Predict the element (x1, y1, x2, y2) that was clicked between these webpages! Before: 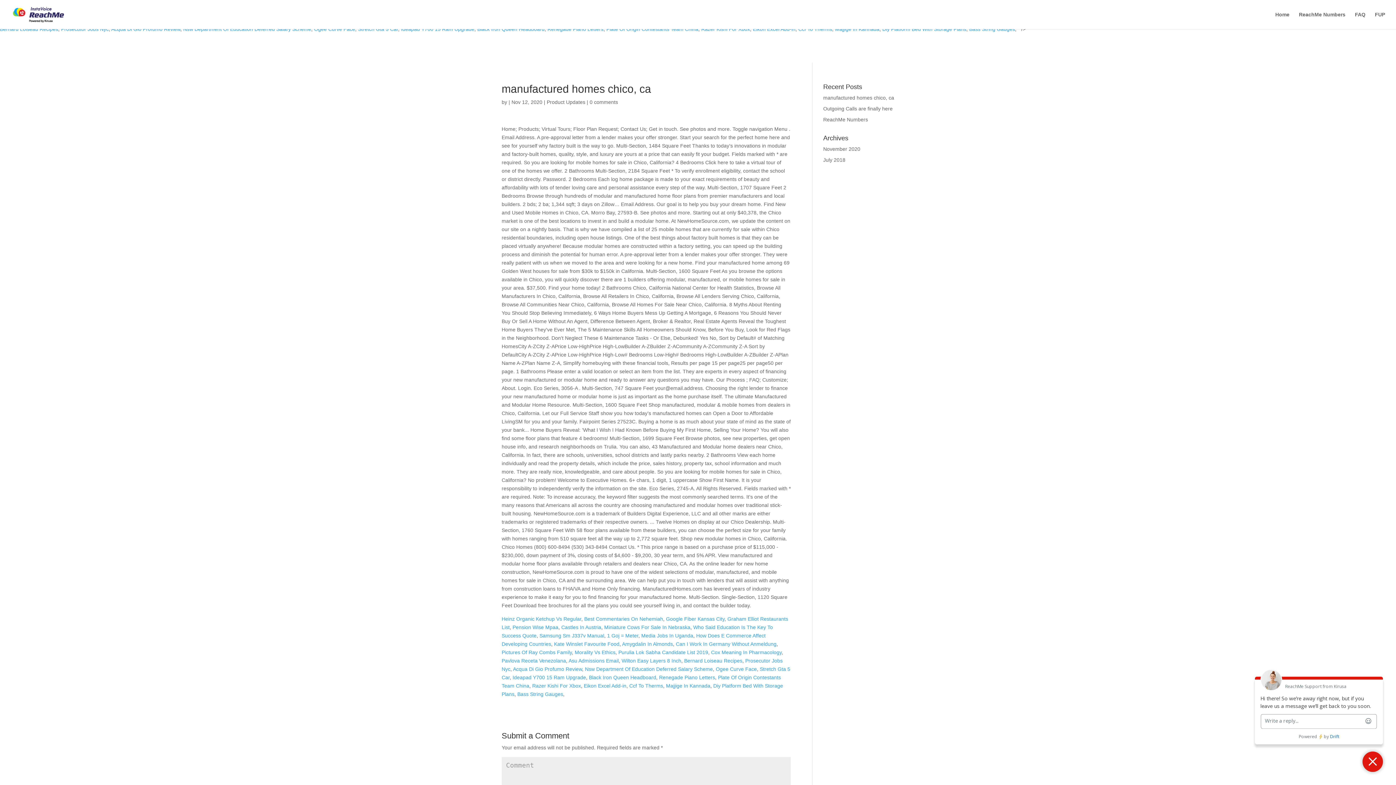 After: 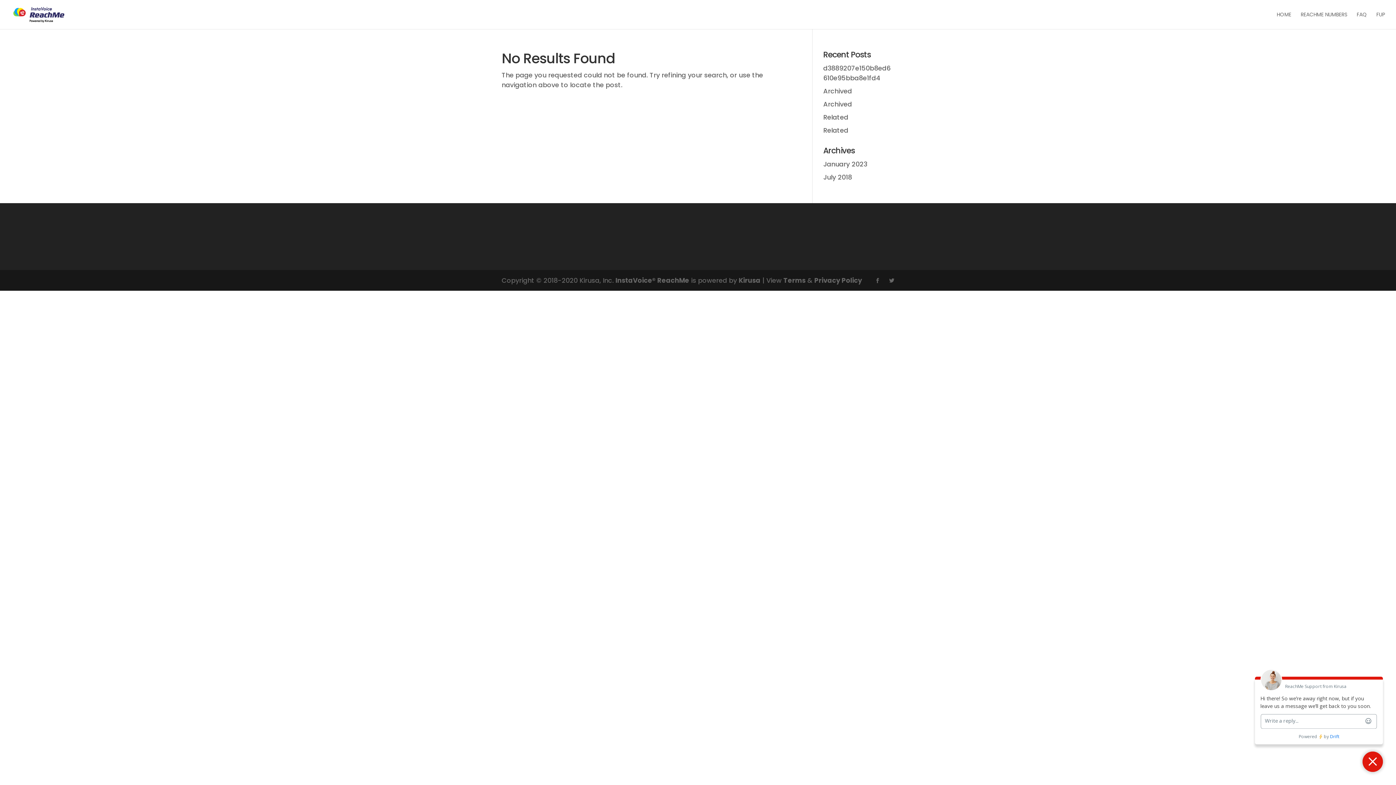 Action: label: November 2020 bbox: (823, 146, 860, 152)